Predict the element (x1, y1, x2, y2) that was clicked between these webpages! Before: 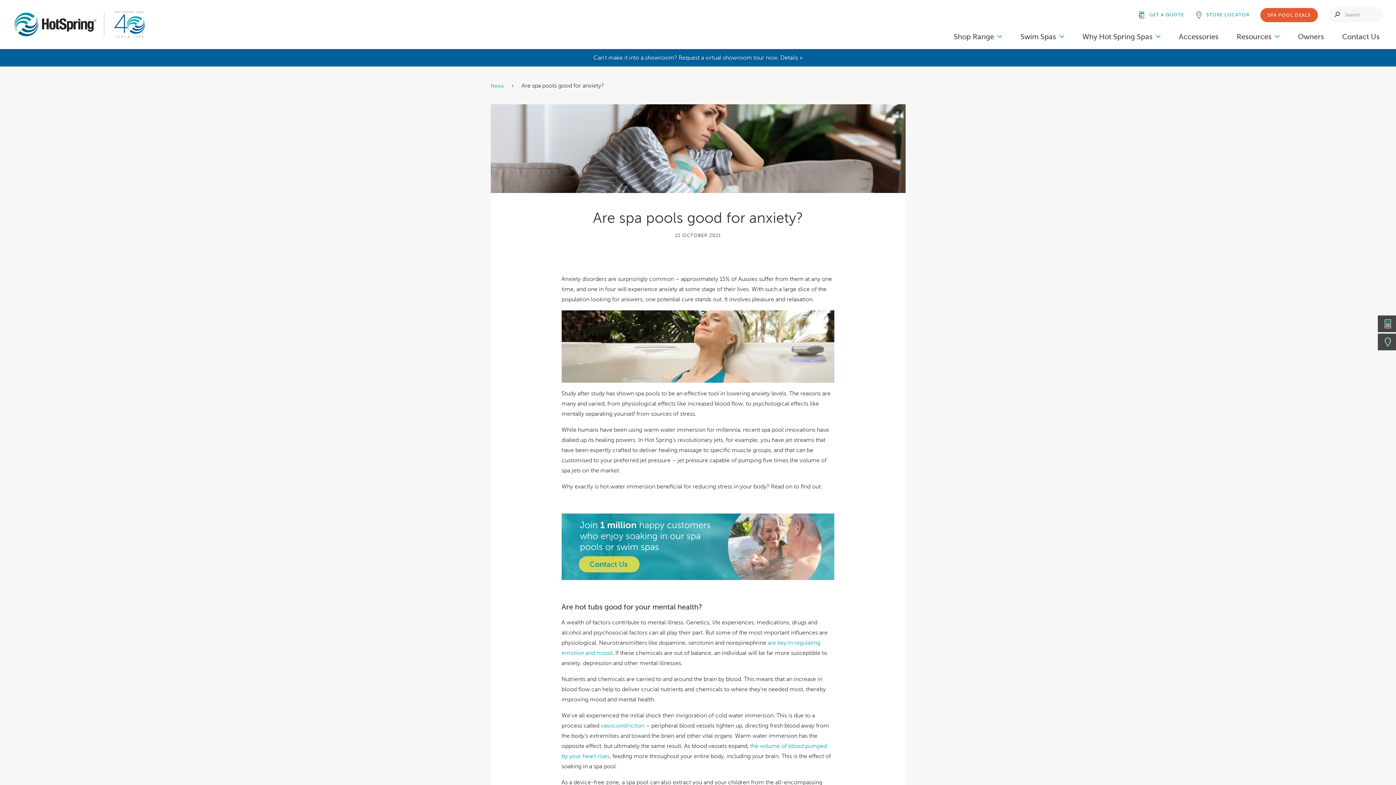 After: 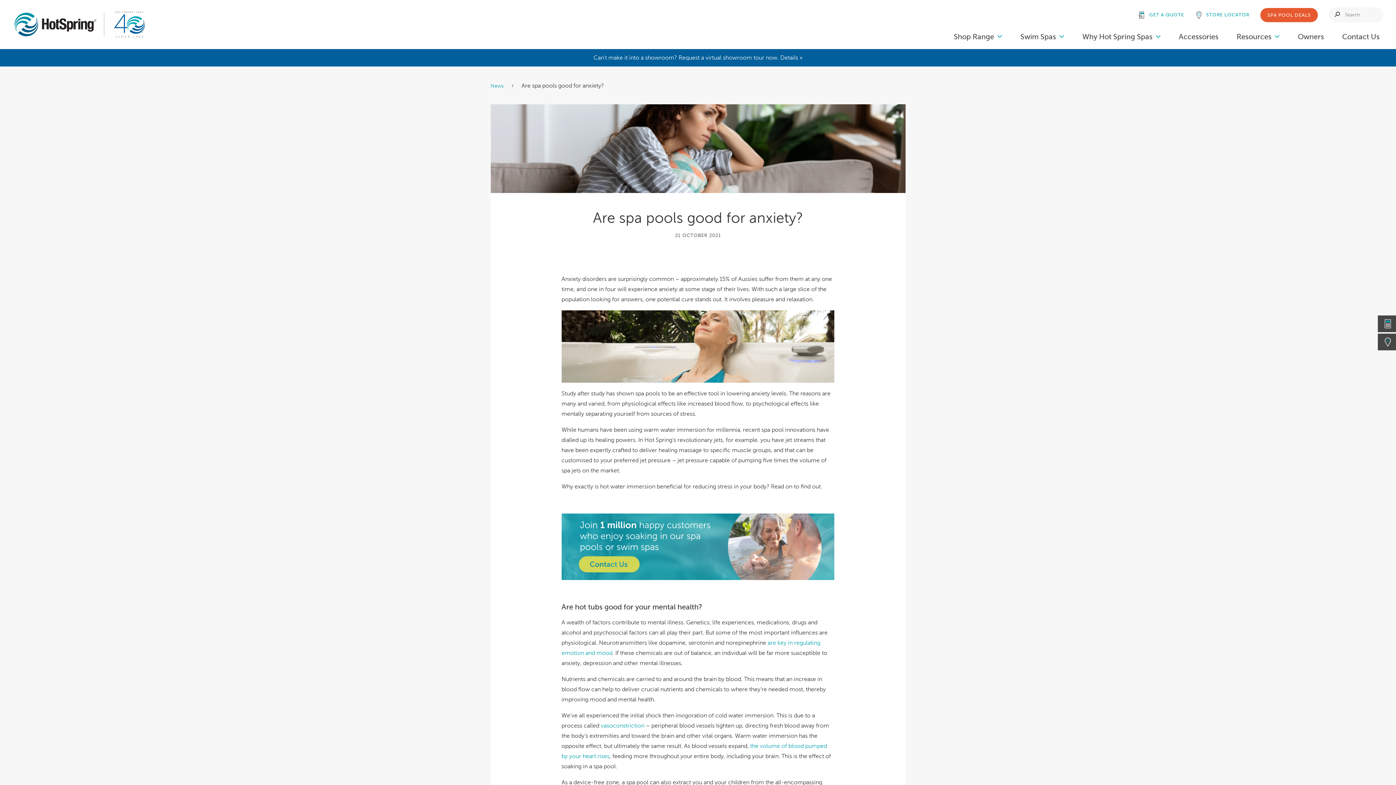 Action: bbox: (561, 543, 834, 549)